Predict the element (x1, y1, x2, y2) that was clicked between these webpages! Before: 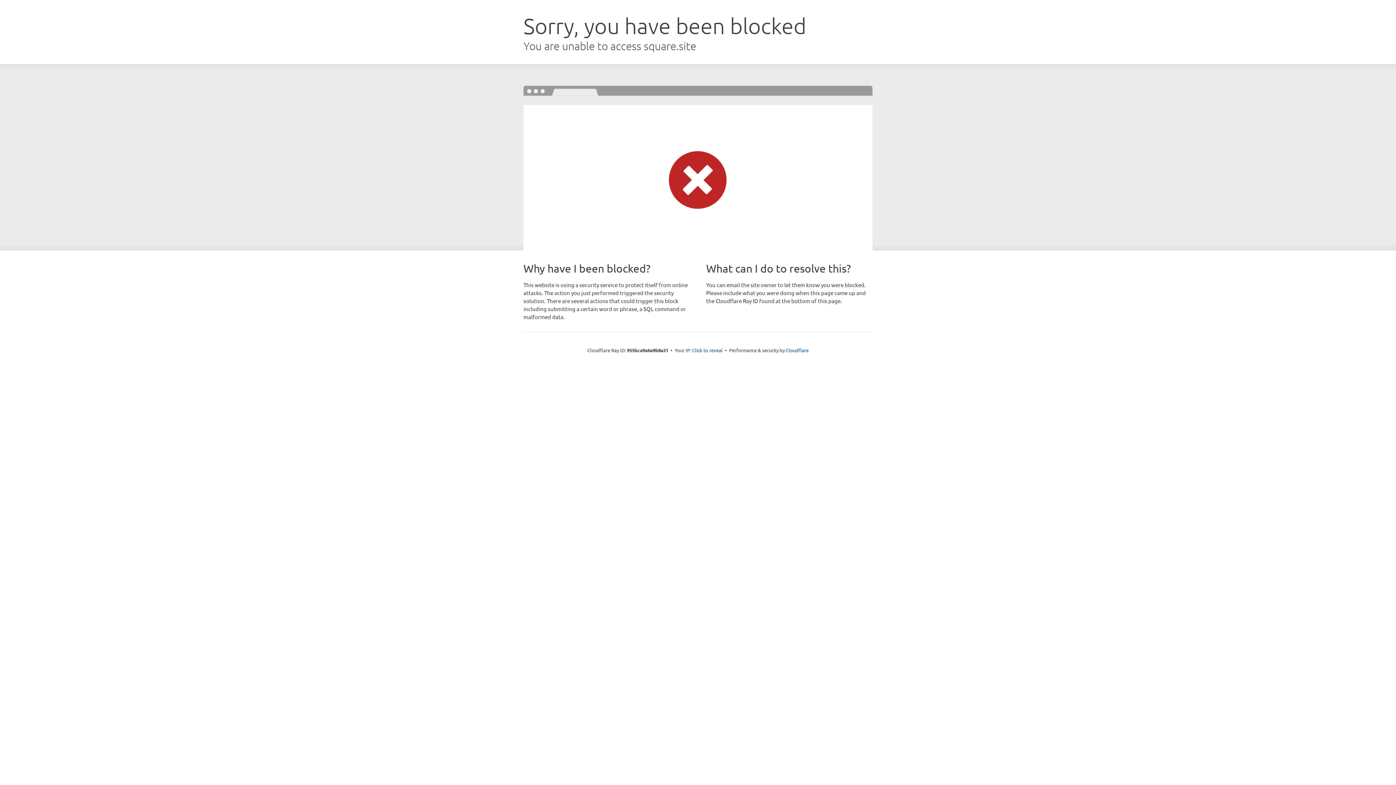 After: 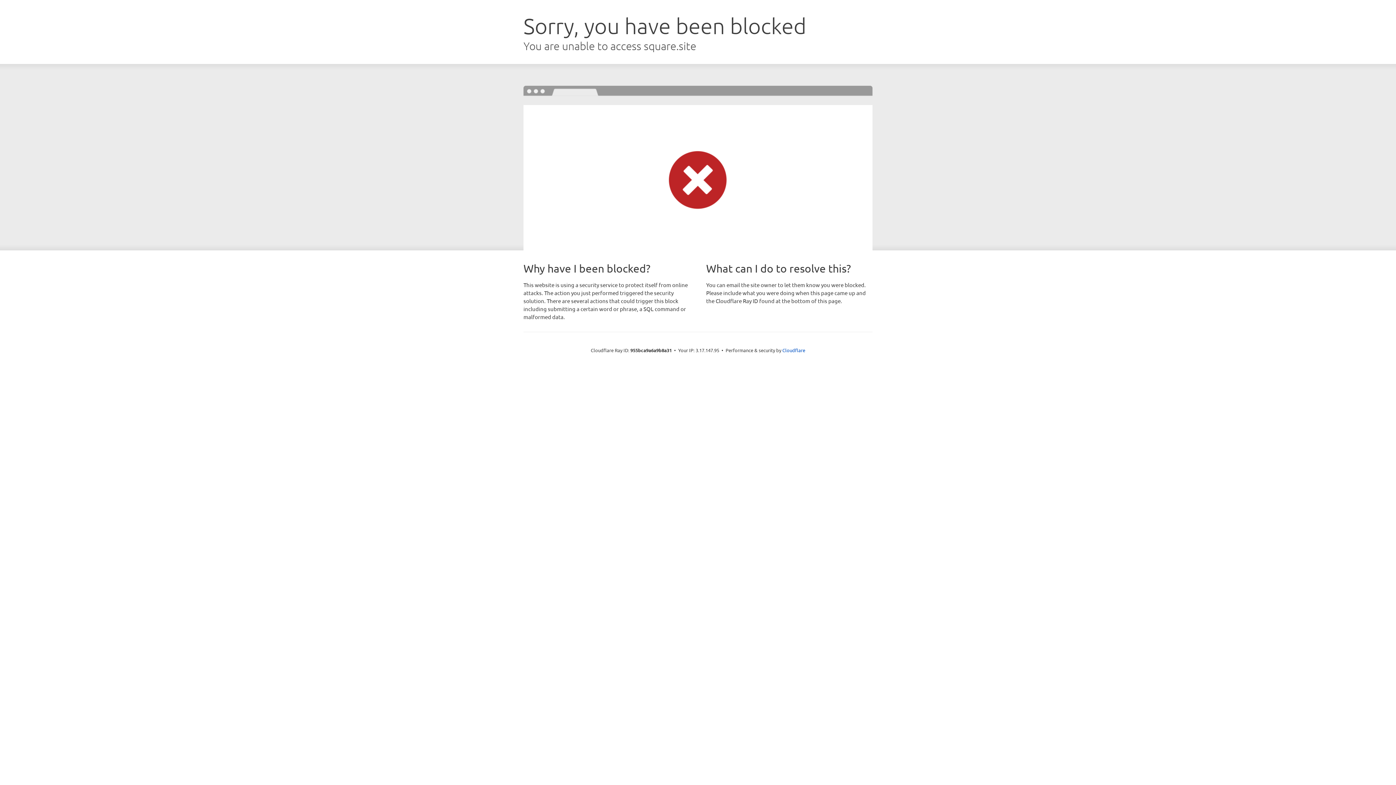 Action: label: Click to reveal bbox: (692, 346, 722, 353)